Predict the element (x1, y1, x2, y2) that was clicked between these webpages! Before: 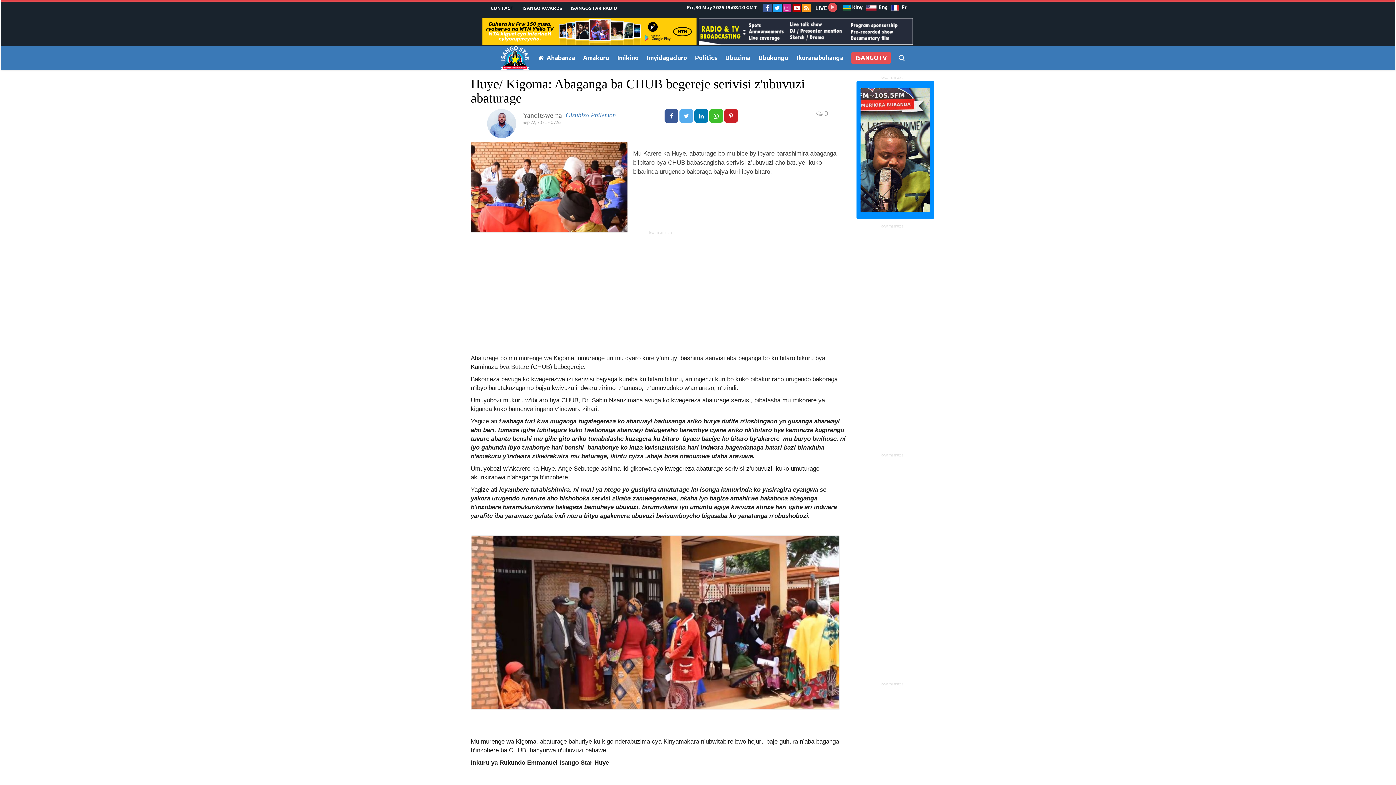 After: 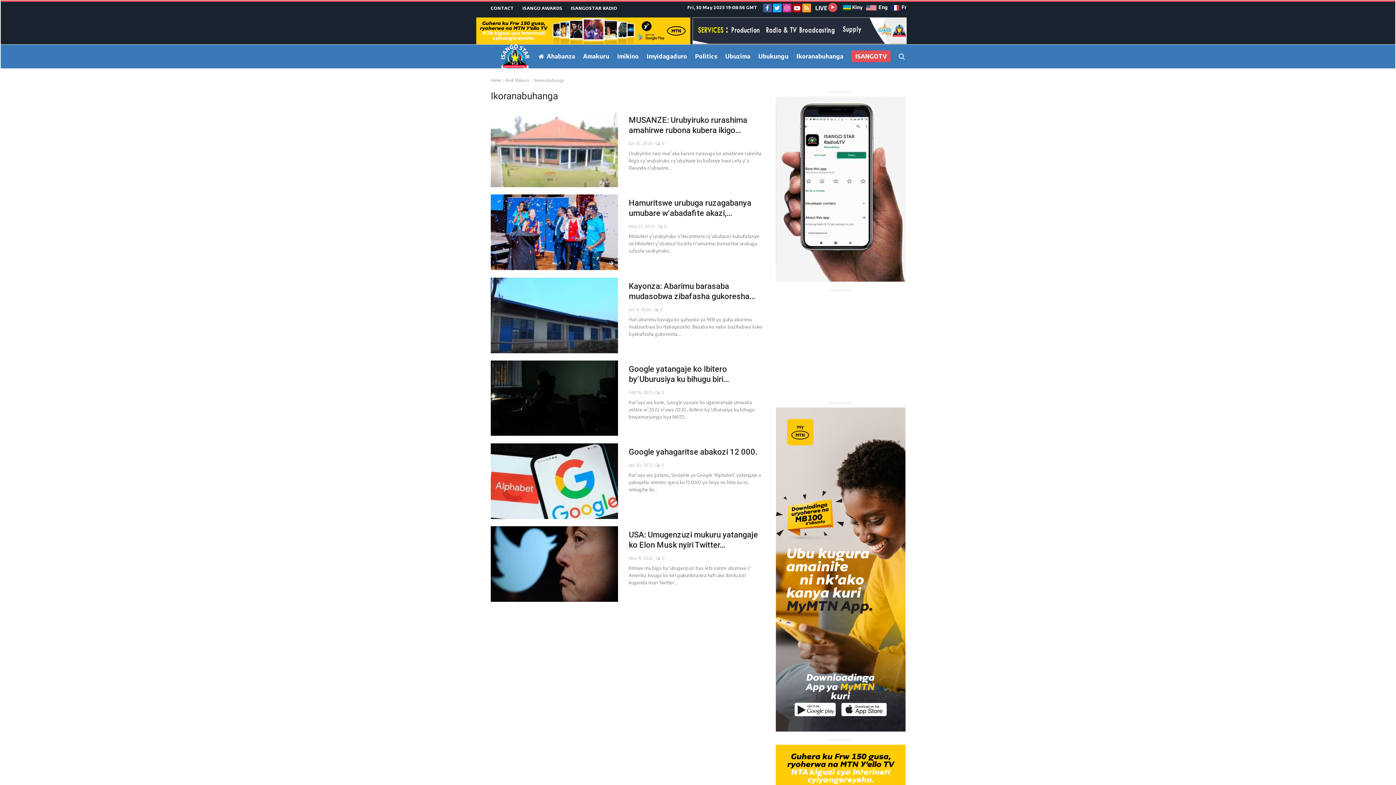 Action: label: Ikoranabuhanga bbox: (792, 46, 847, 69)